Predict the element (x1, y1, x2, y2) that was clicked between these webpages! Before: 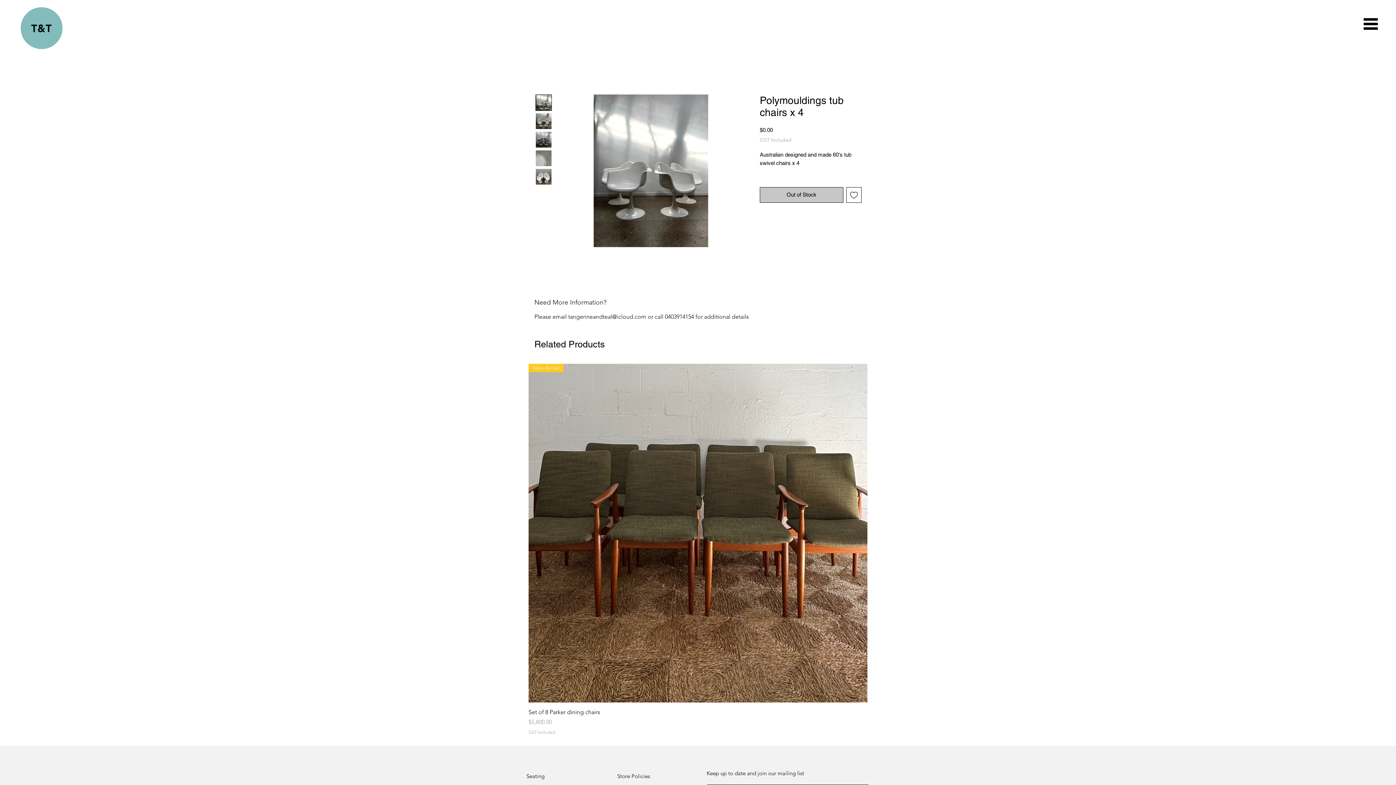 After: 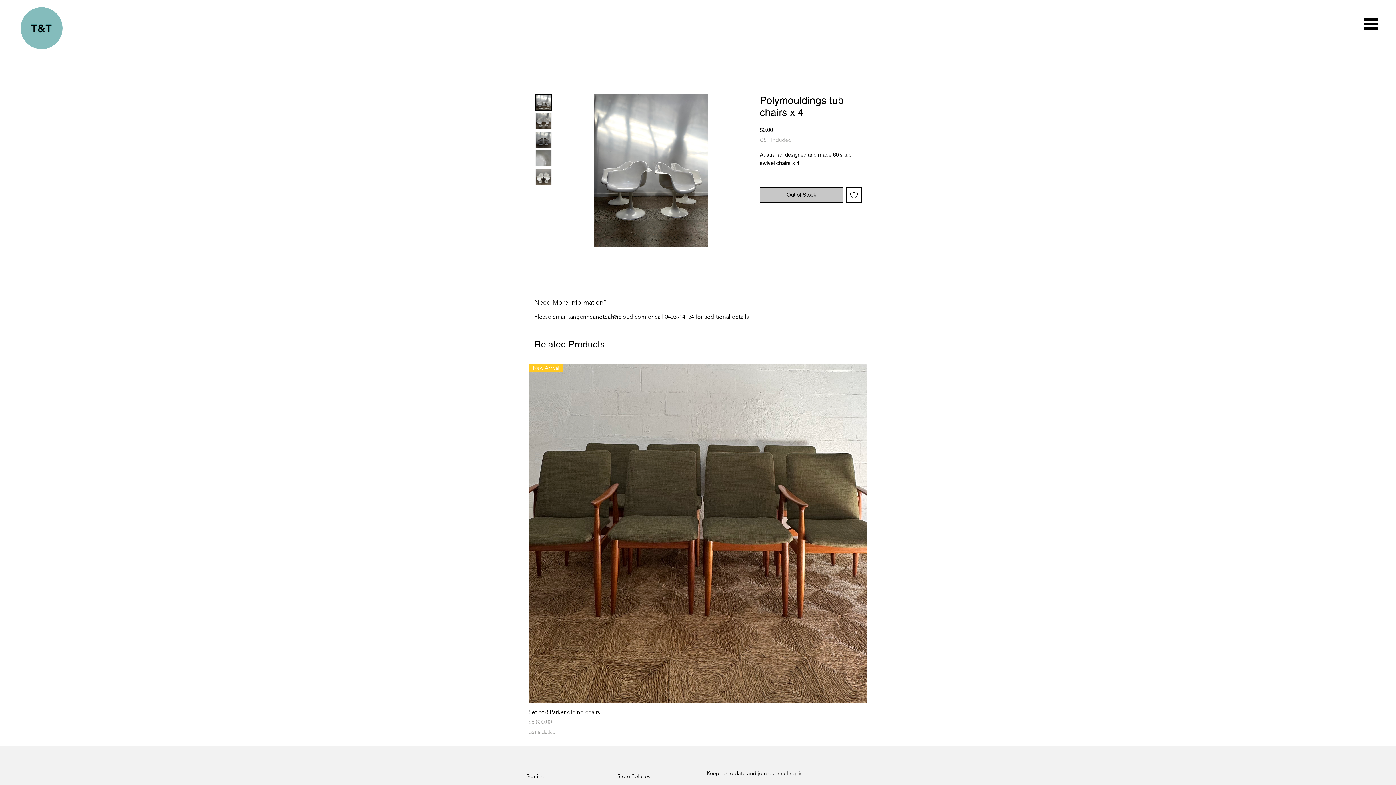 Action: bbox: (535, 150, 552, 166)